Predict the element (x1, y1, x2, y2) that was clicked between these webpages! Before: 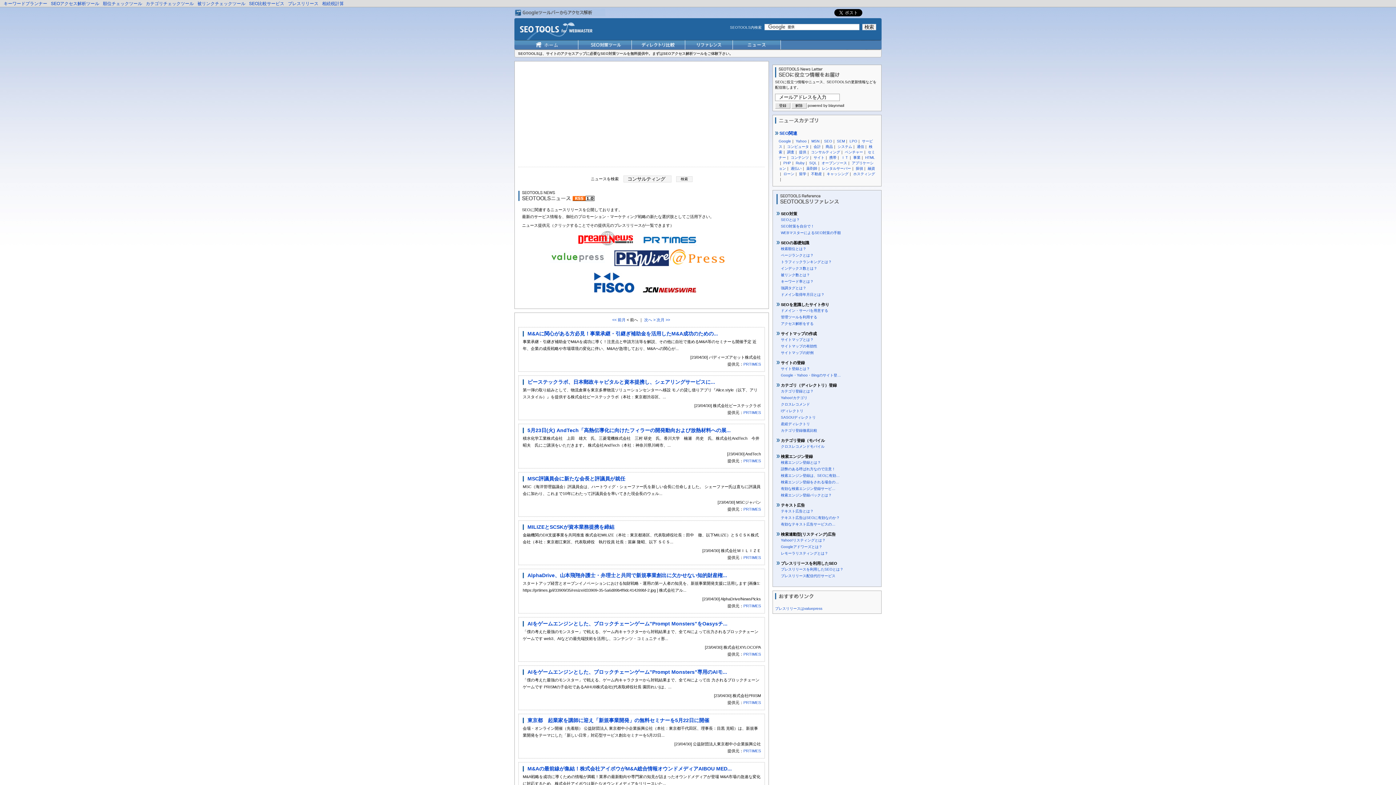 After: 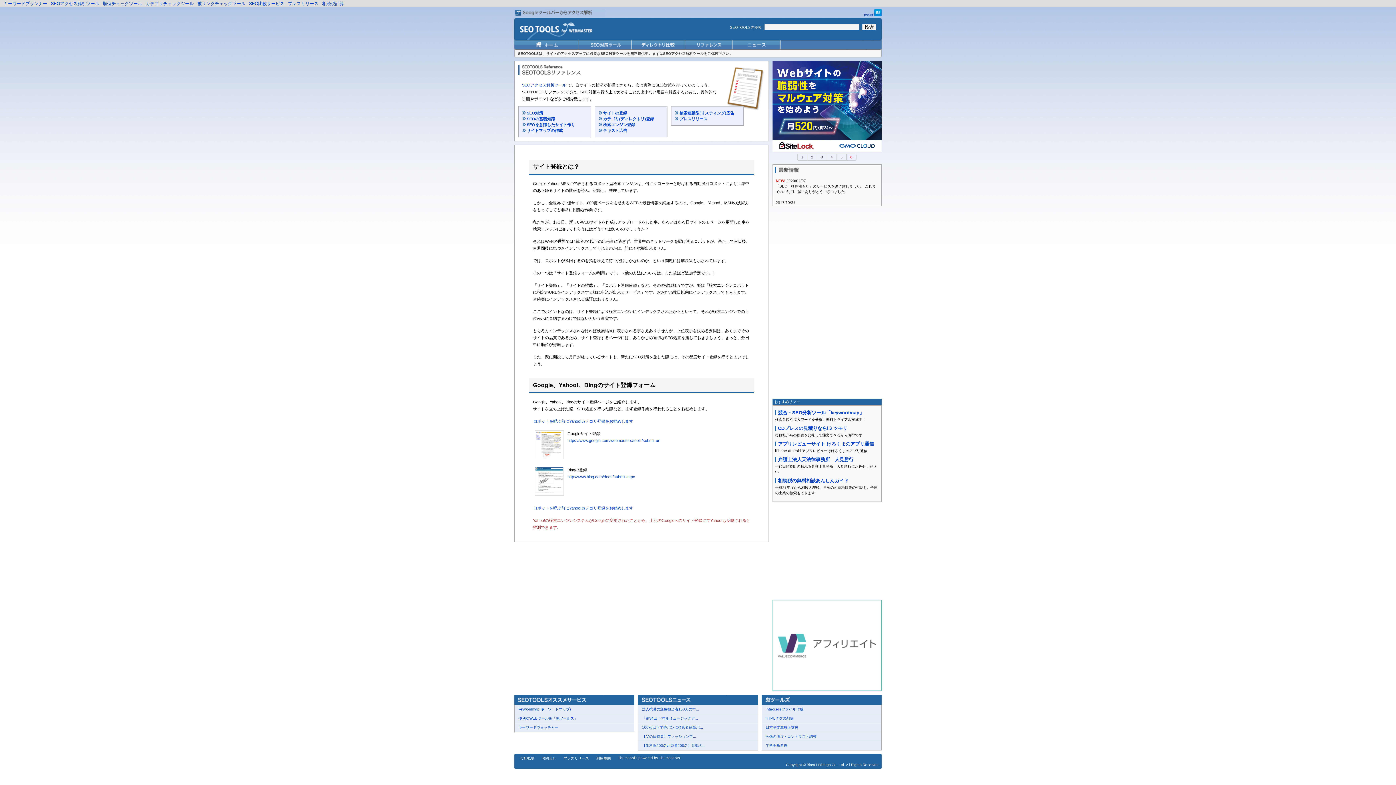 Action: label: Google・Yahoo・Bingのサイト登… bbox: (781, 373, 841, 377)